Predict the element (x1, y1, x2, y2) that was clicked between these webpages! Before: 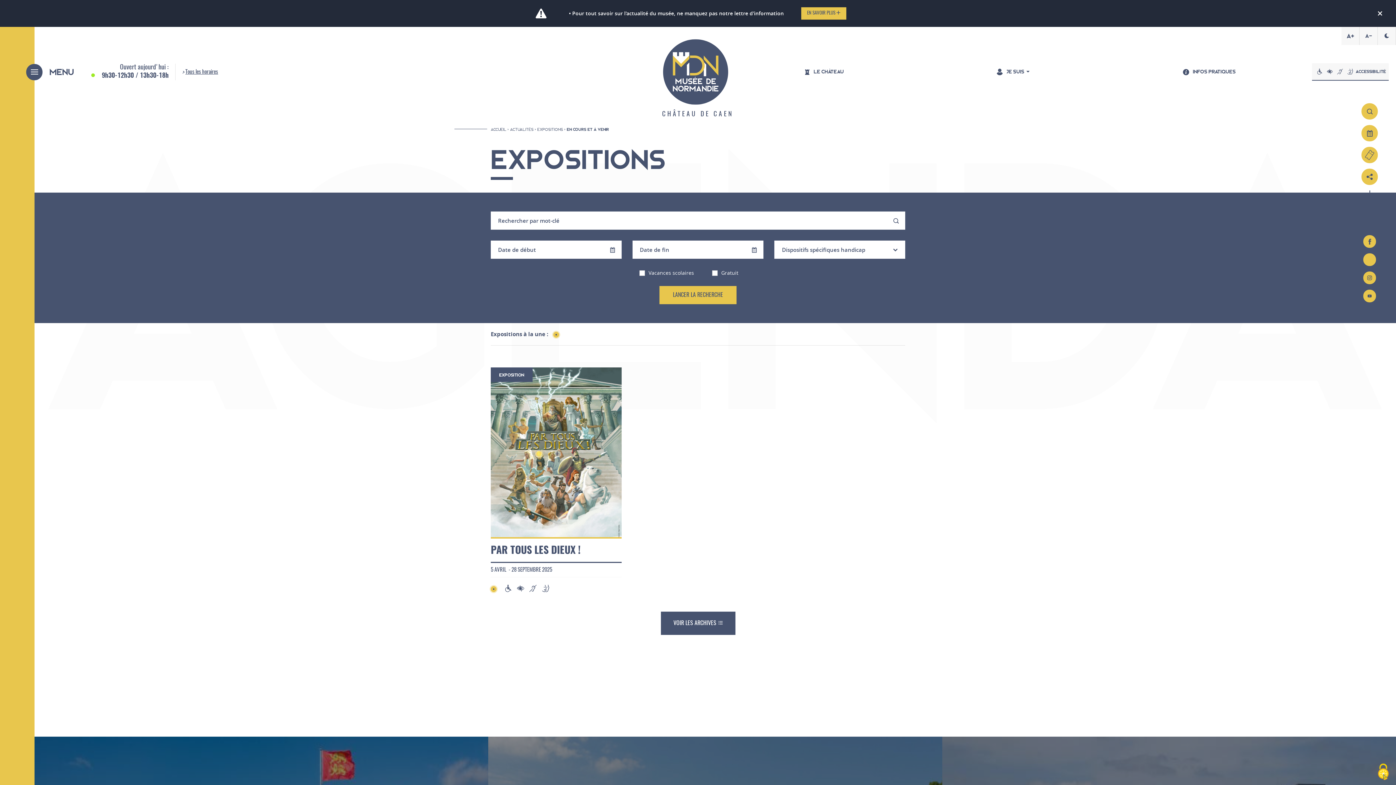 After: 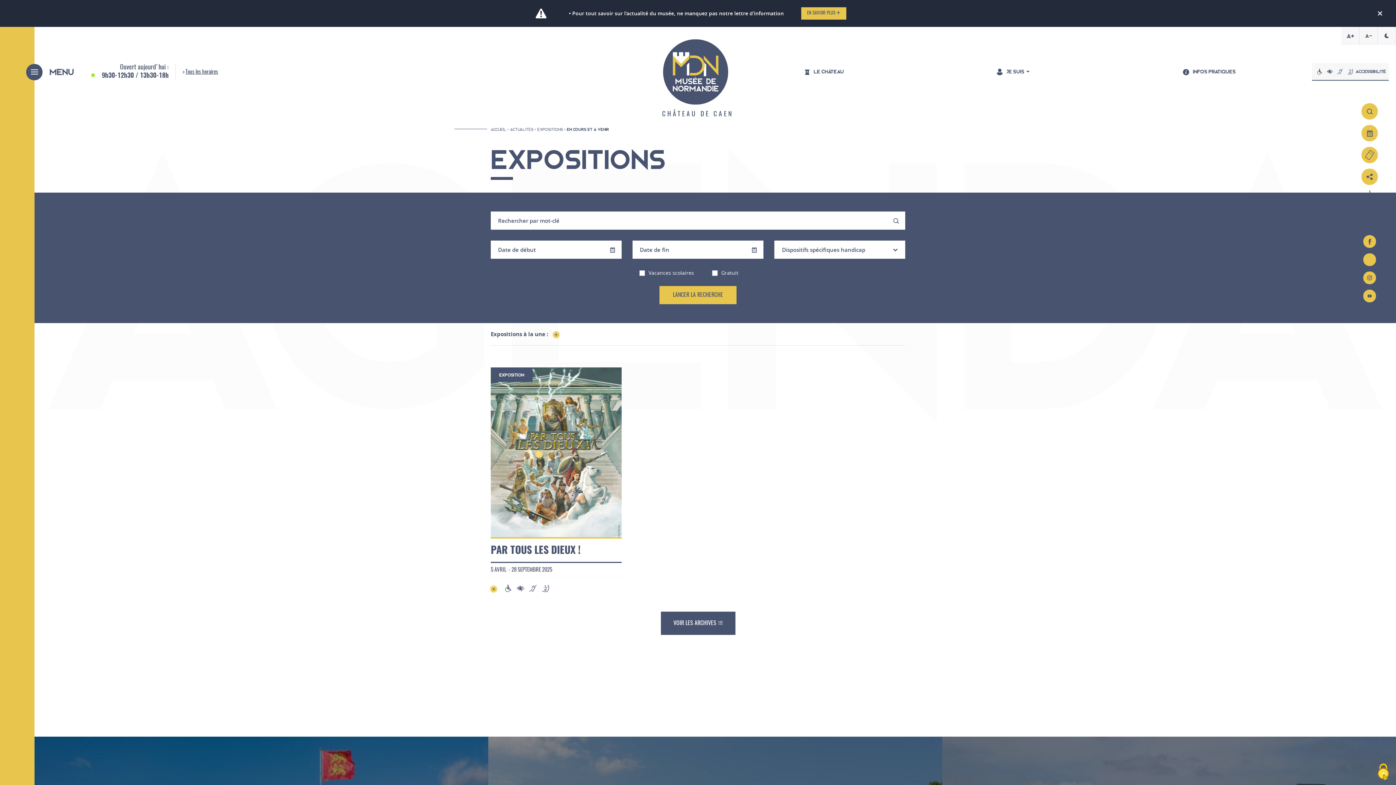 Action: bbox: (1364, 253, 1376, 265)